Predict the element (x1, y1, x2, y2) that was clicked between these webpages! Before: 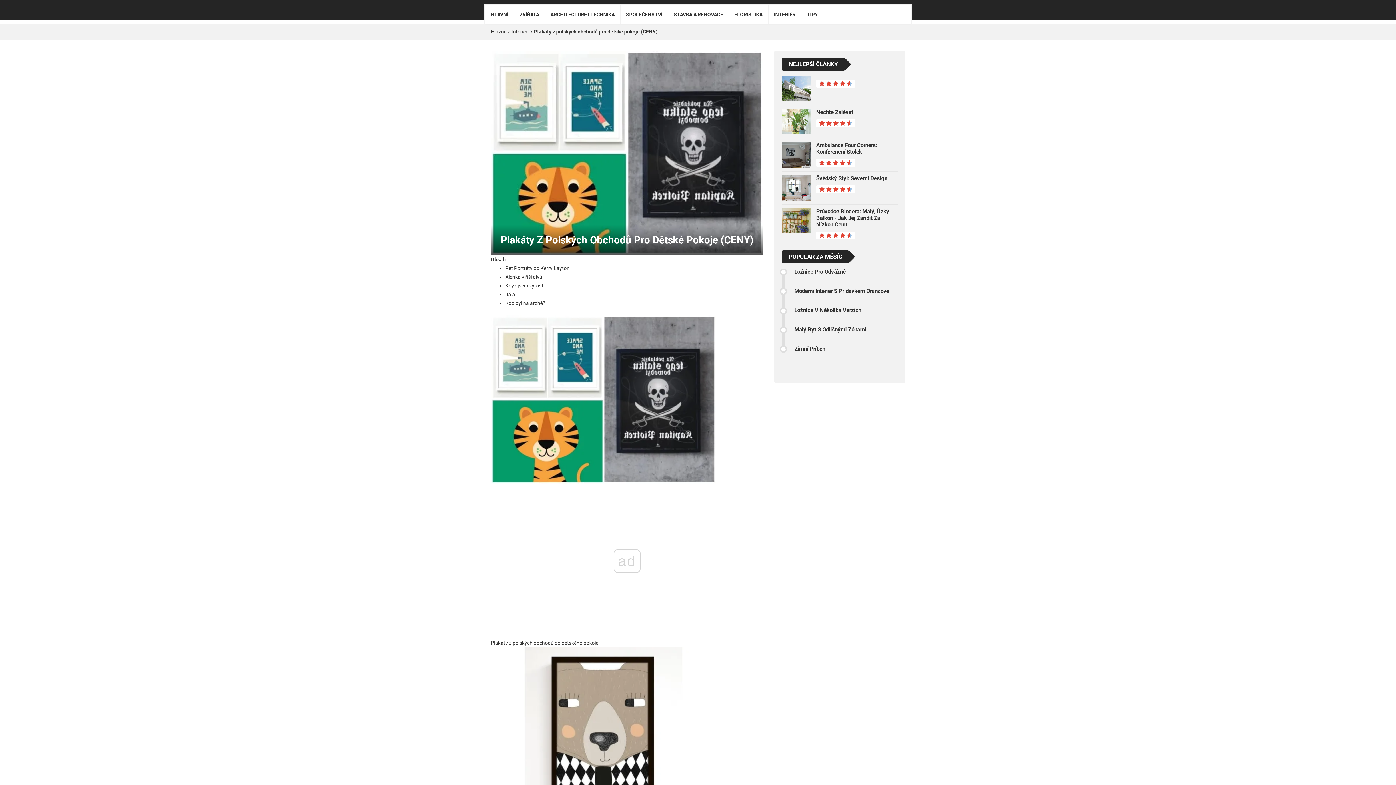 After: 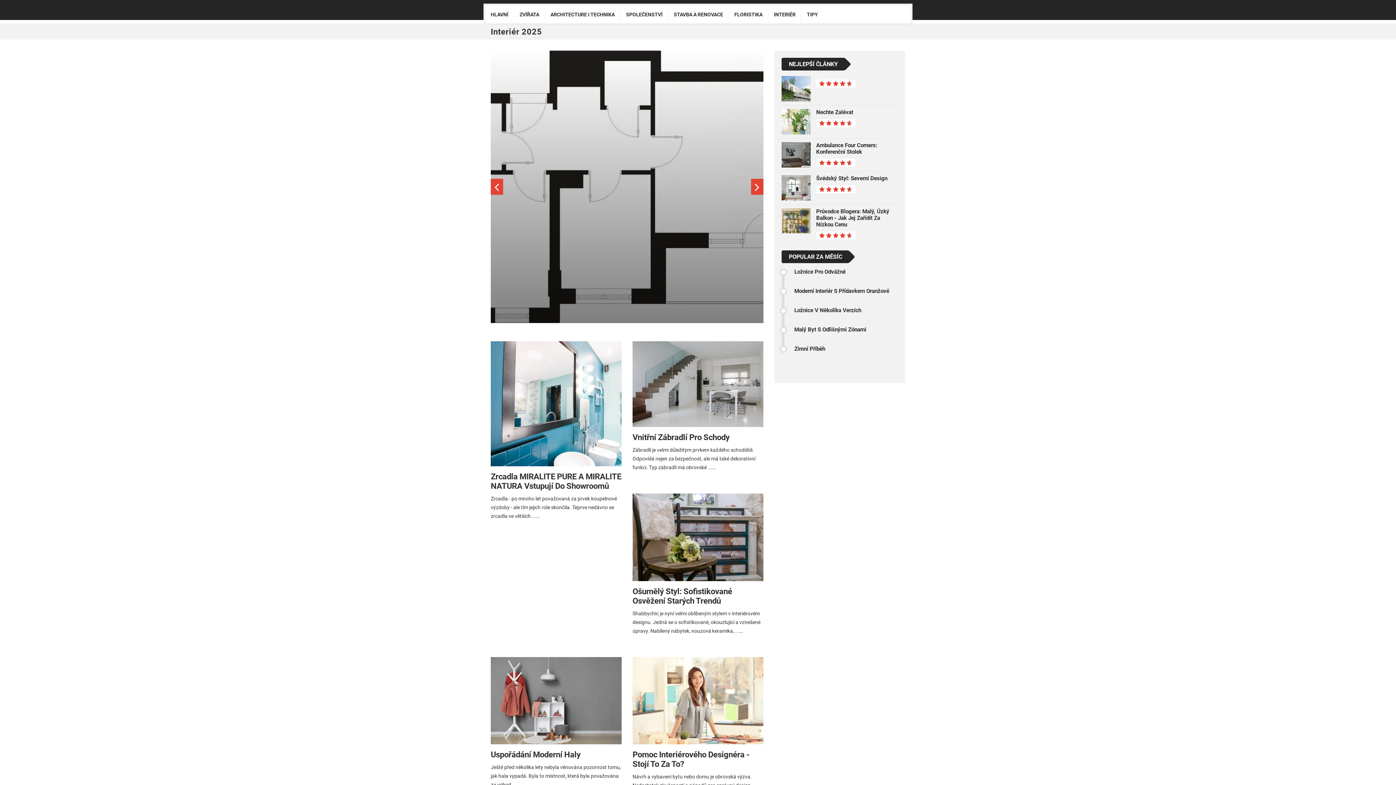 Action: label: Interiér bbox: (511, 28, 527, 34)